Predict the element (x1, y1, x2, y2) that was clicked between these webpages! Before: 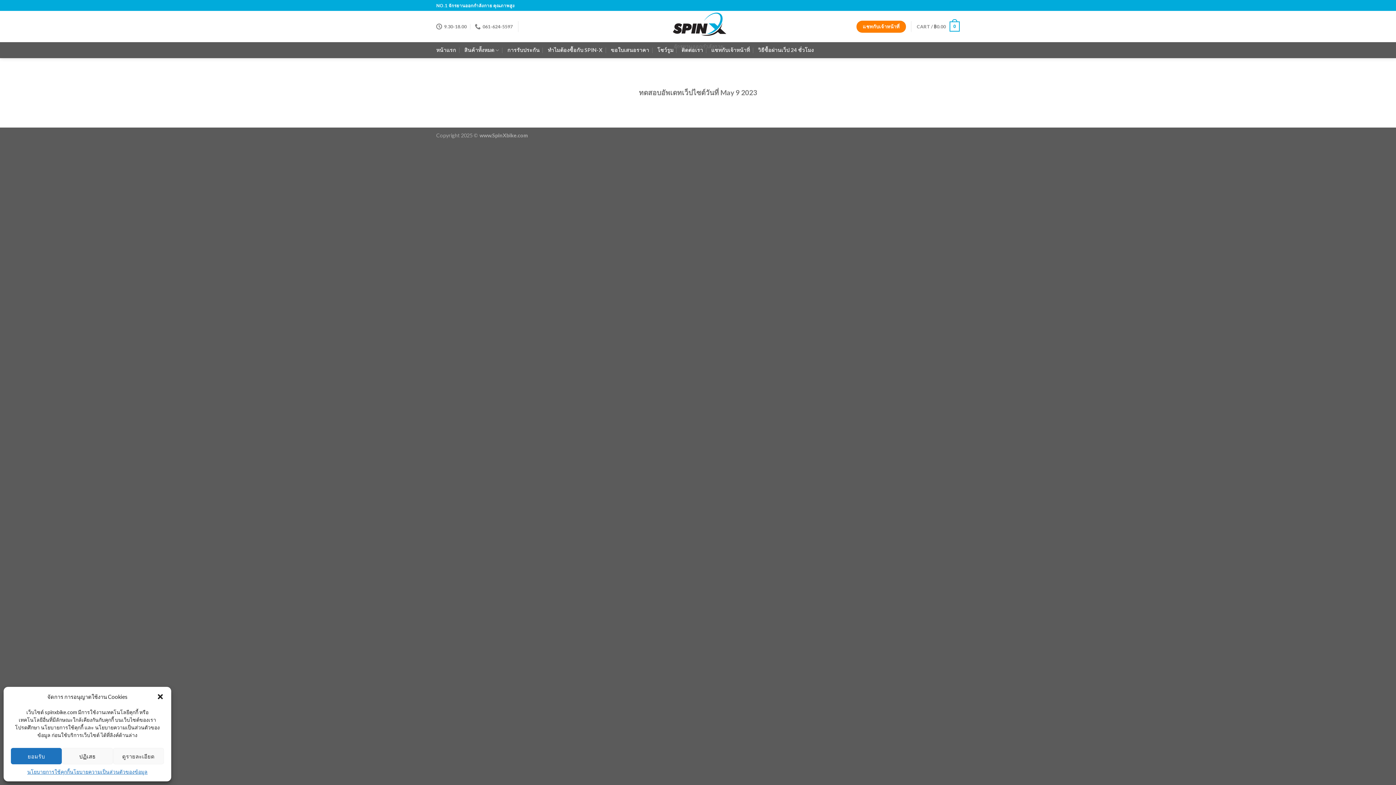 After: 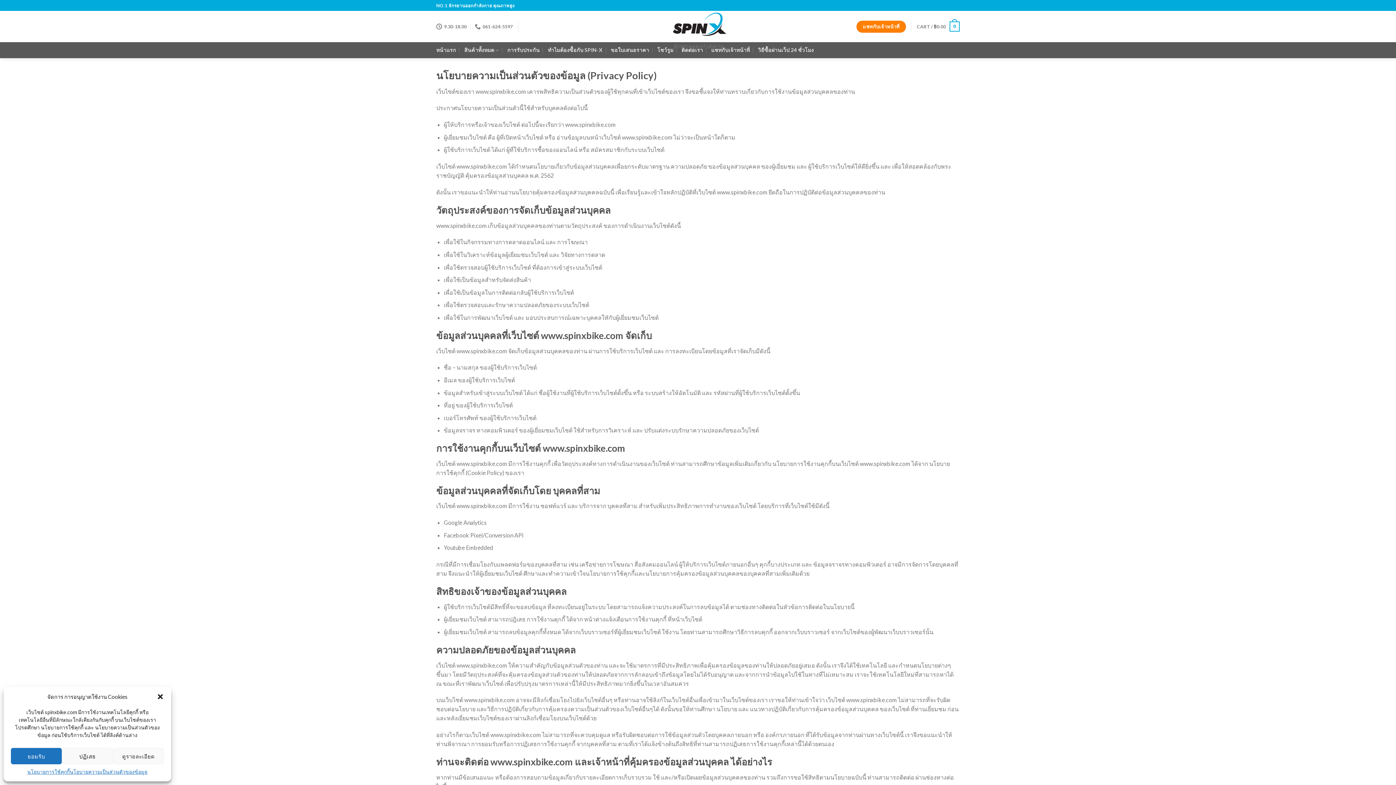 Action: label: นโยบายความเป็นส่วนตัวของข้อมูล bbox: (69, 768, 147, 776)